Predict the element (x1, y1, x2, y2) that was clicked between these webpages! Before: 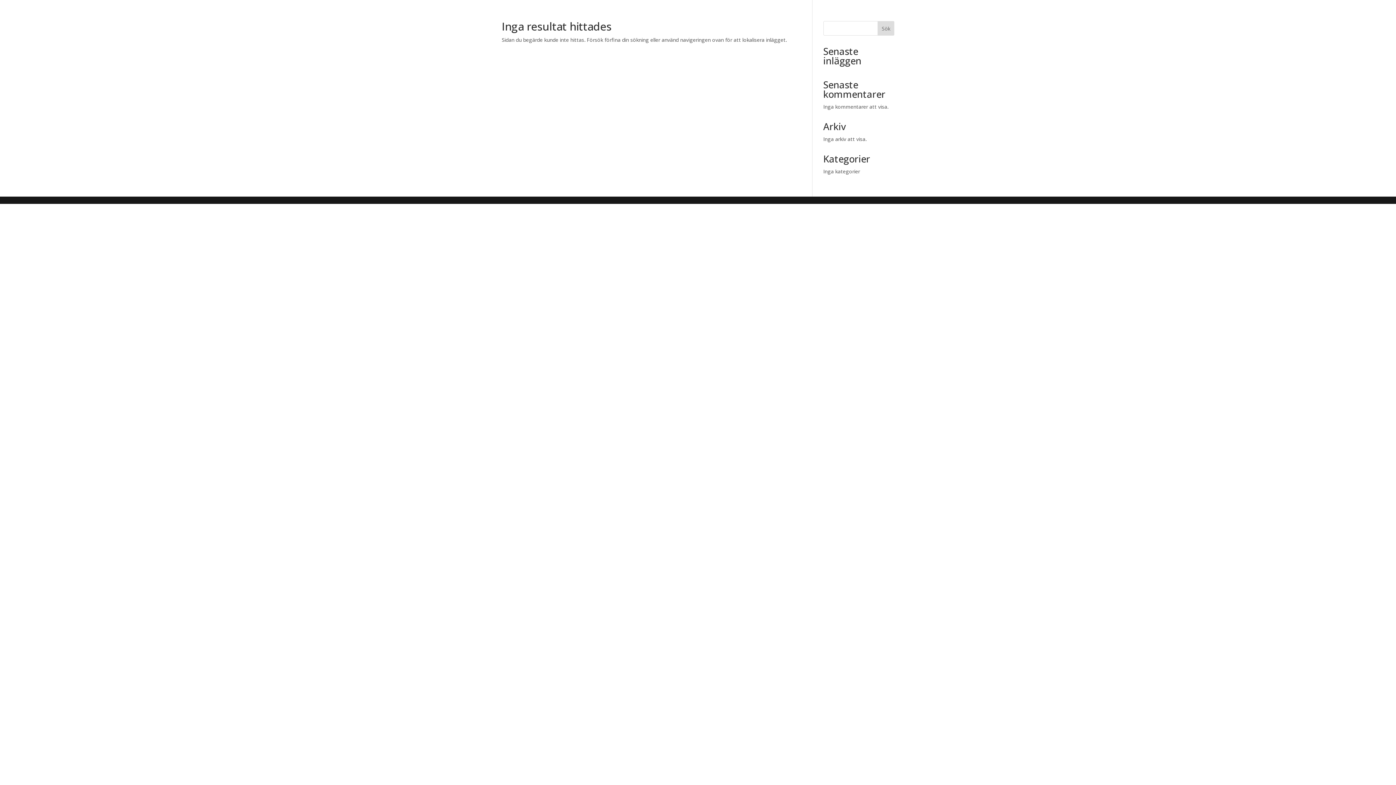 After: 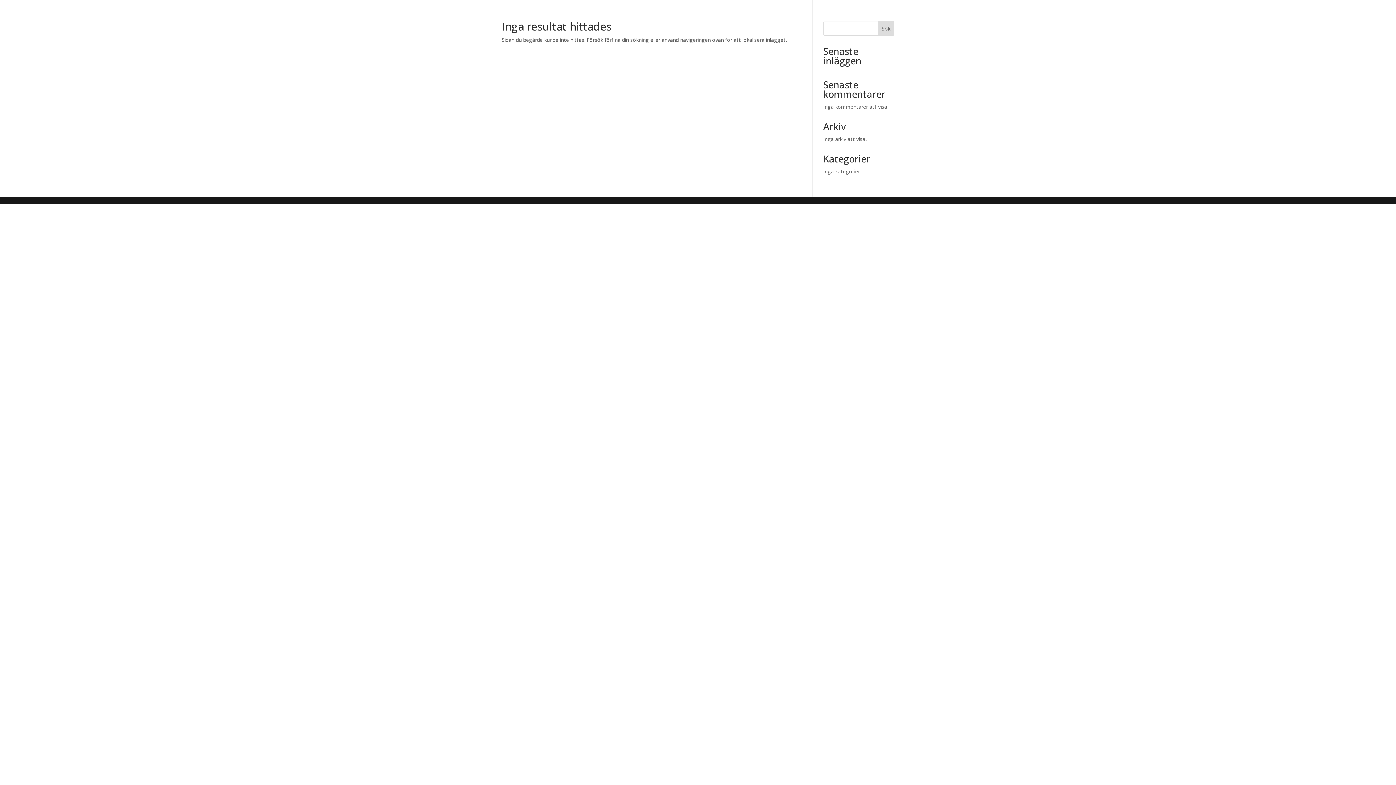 Action: label: Sök bbox: (877, 21, 894, 35)